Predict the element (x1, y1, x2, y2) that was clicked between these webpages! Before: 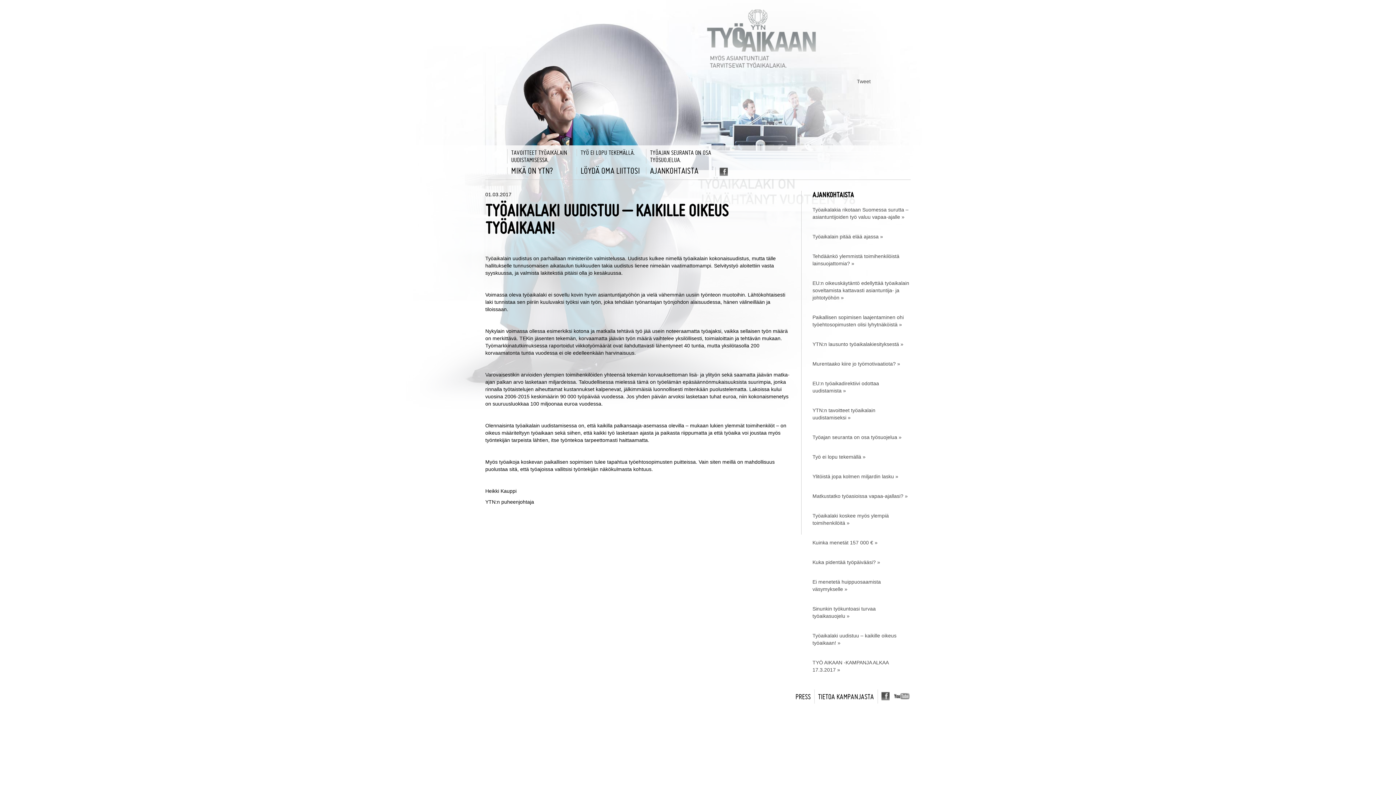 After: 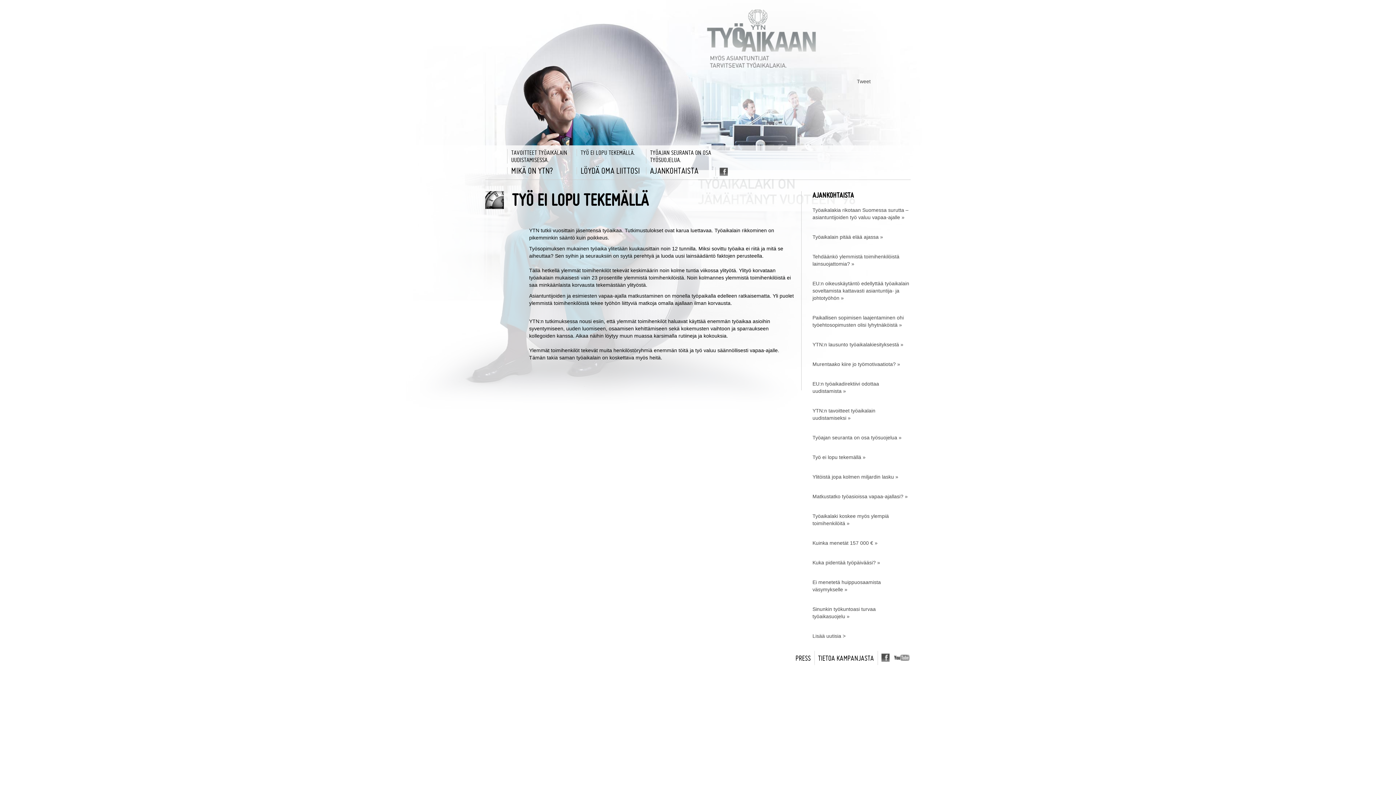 Action: label: TYÖ EI LOPU TEKEMÄLLÄ. bbox: (576, 149, 646, 156)